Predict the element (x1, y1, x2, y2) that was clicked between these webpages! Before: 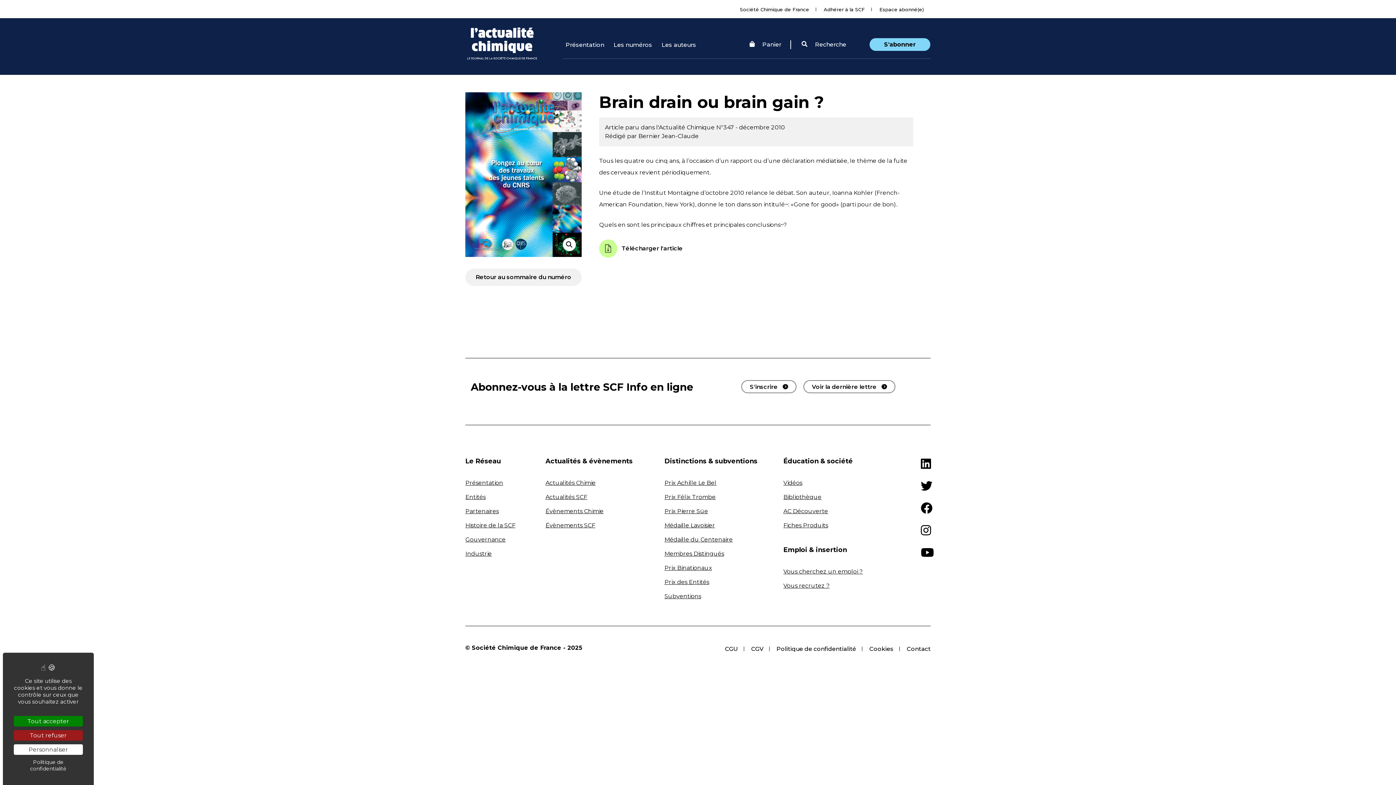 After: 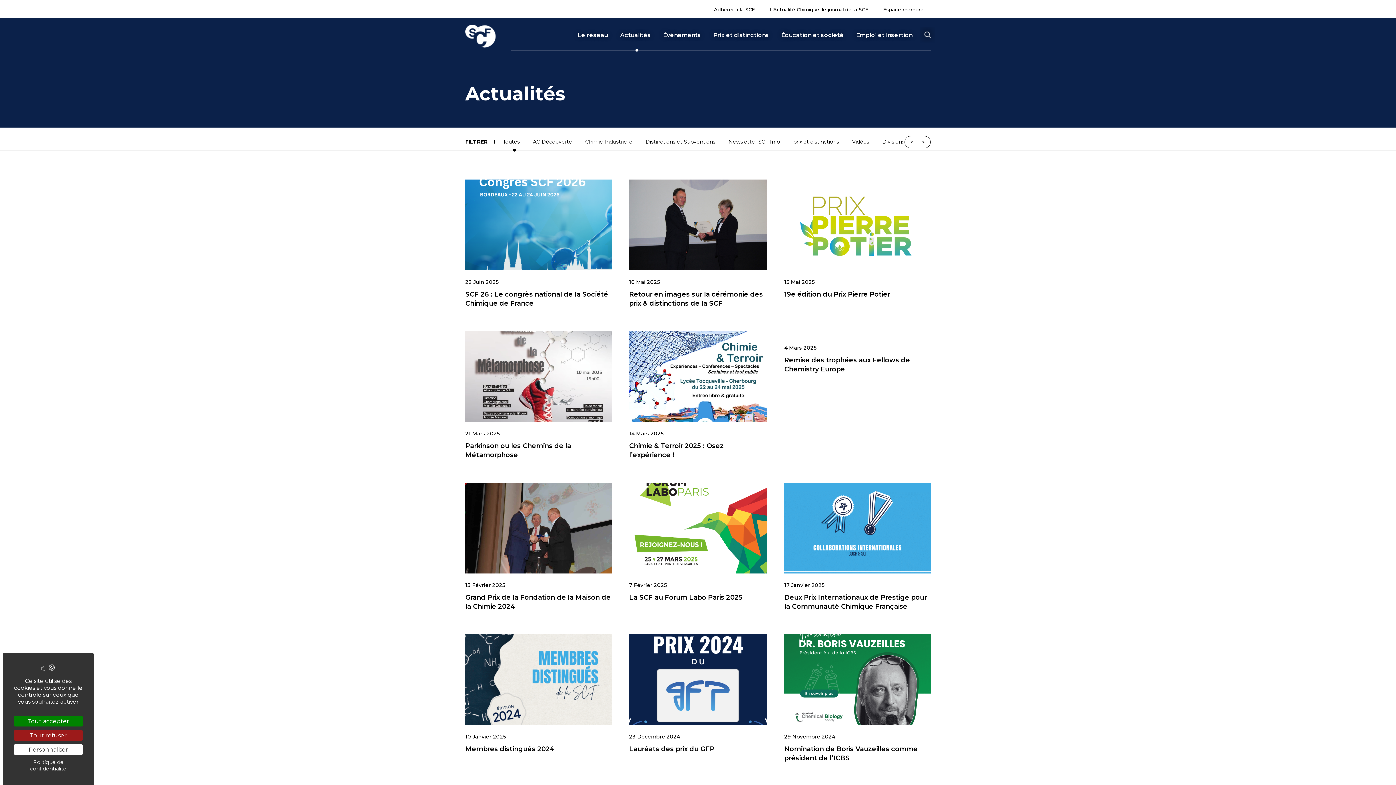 Action: bbox: (545, 479, 595, 486) label: Actualités Chimie